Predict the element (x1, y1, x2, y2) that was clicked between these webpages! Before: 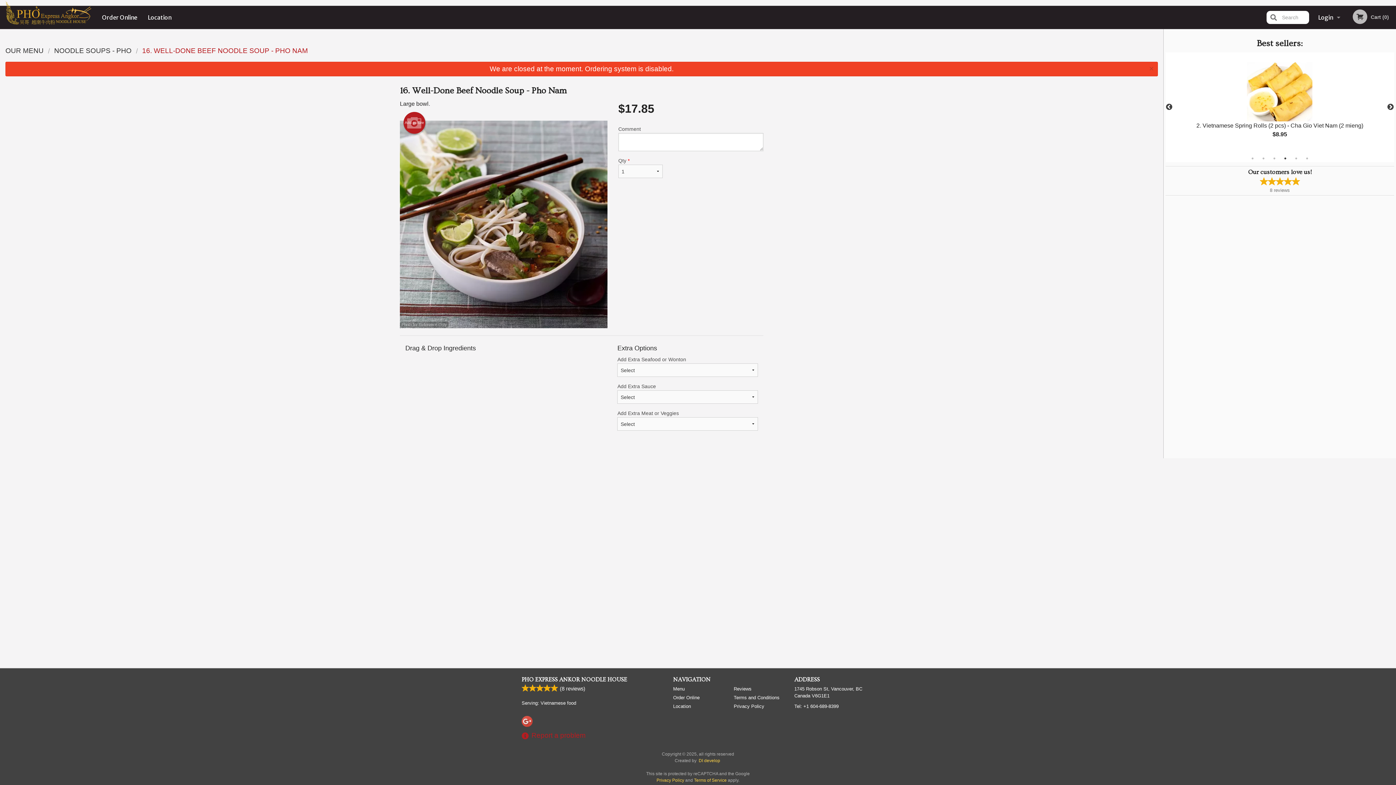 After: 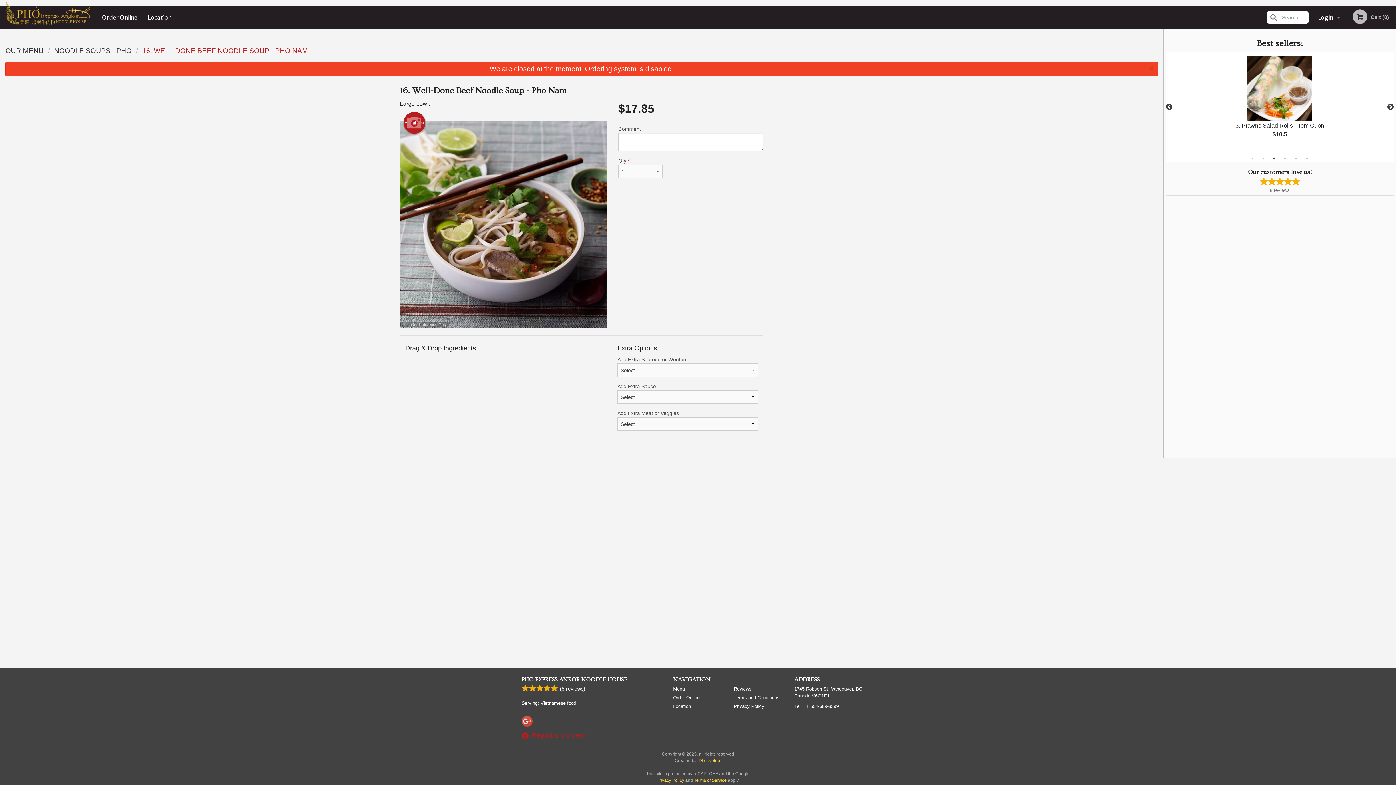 Action: bbox: (1271, 154, 1278, 162) label: 3 of 6